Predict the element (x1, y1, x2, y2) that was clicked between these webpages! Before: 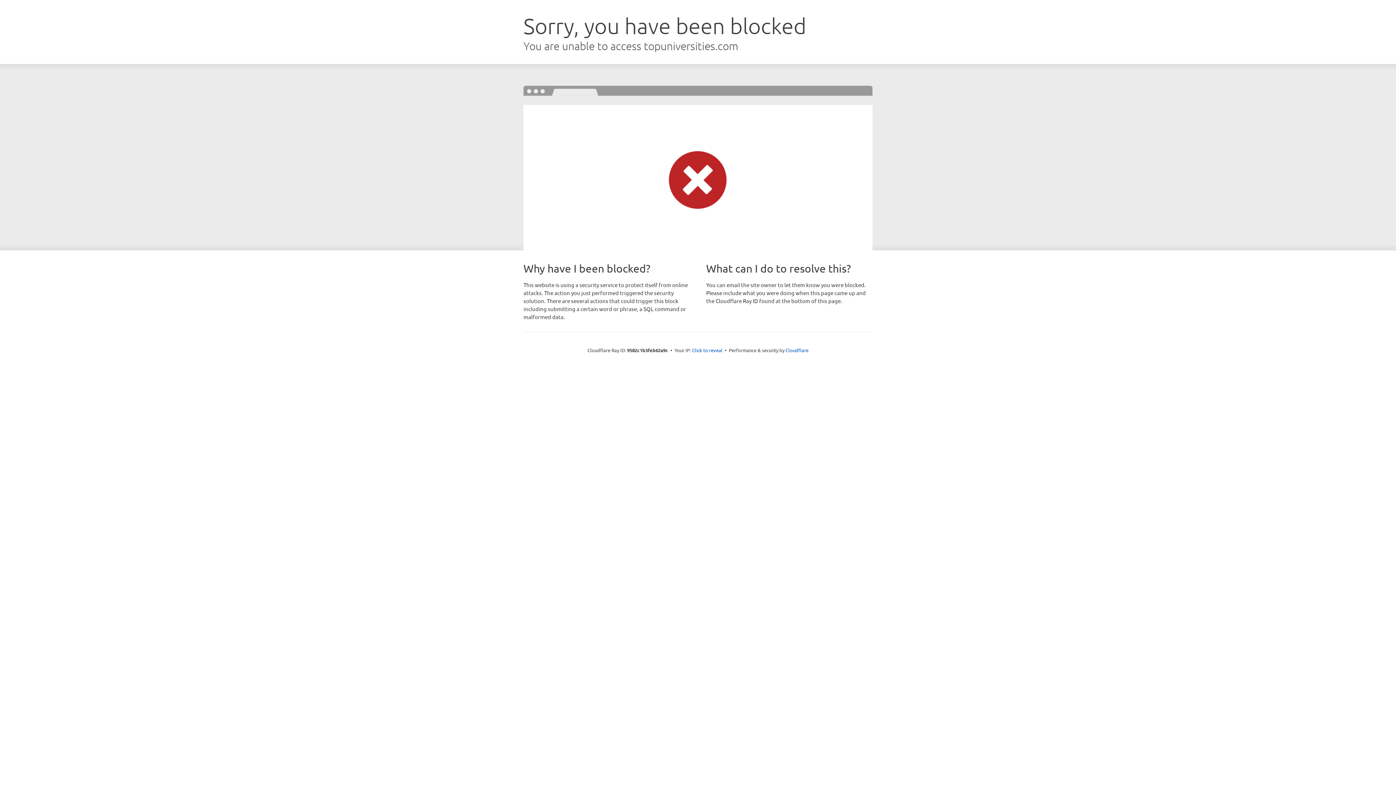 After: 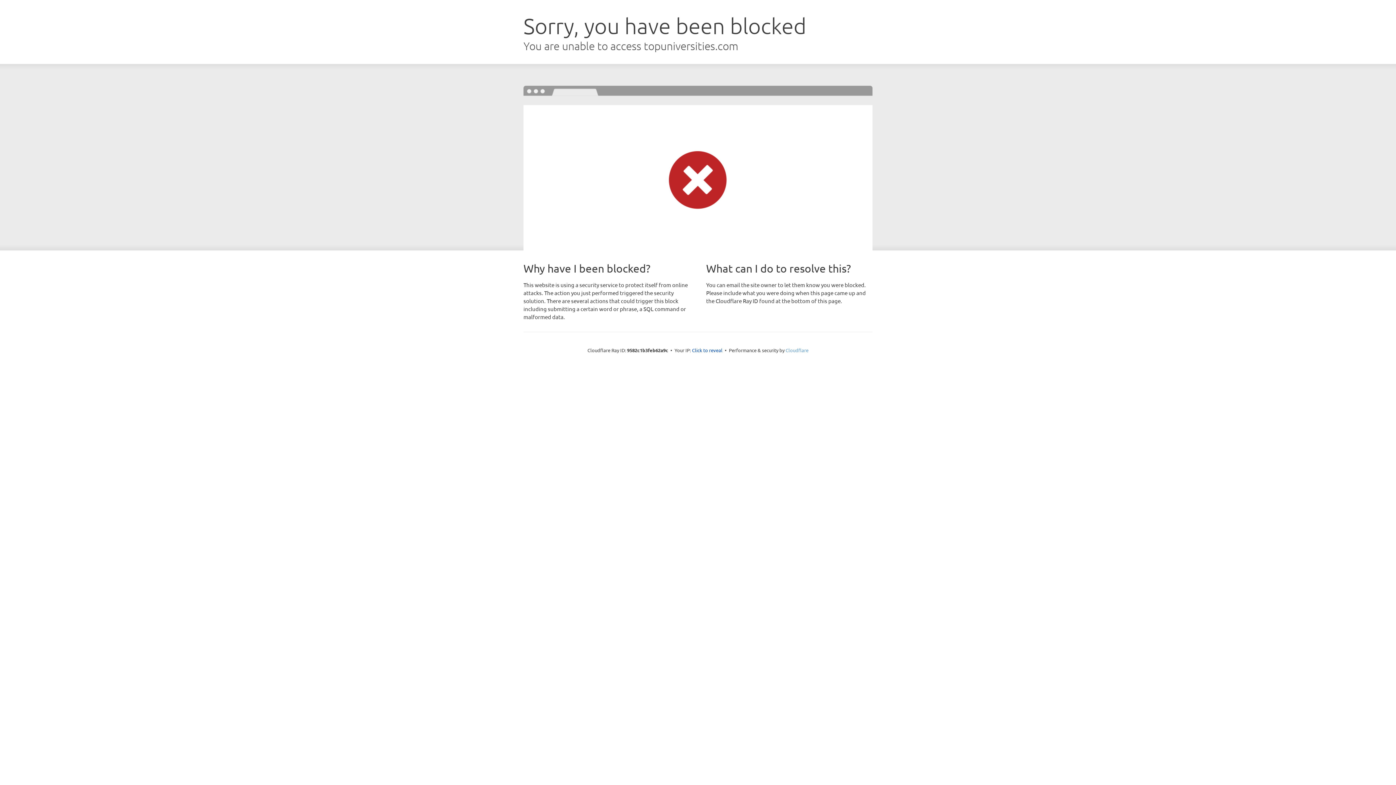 Action: label: Cloudflare bbox: (785, 347, 808, 353)